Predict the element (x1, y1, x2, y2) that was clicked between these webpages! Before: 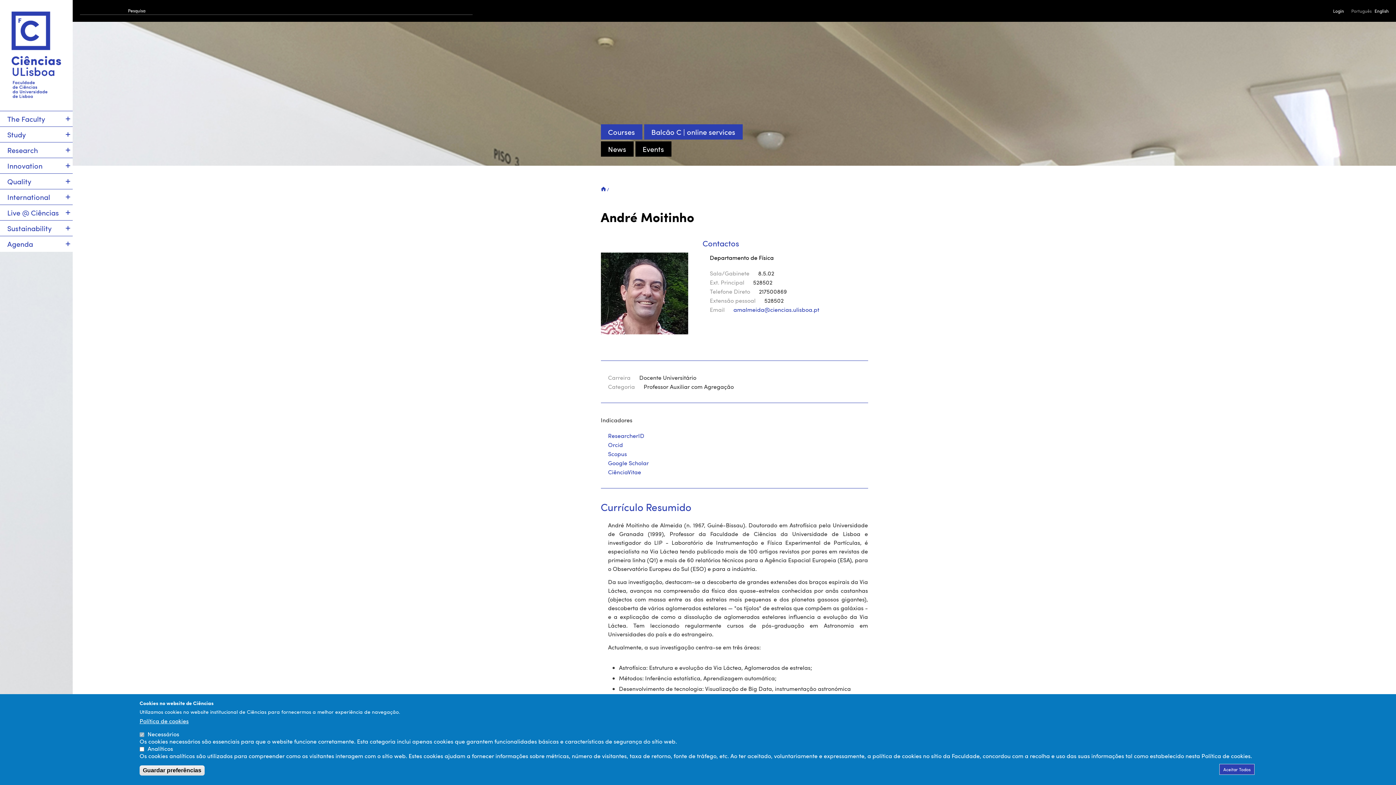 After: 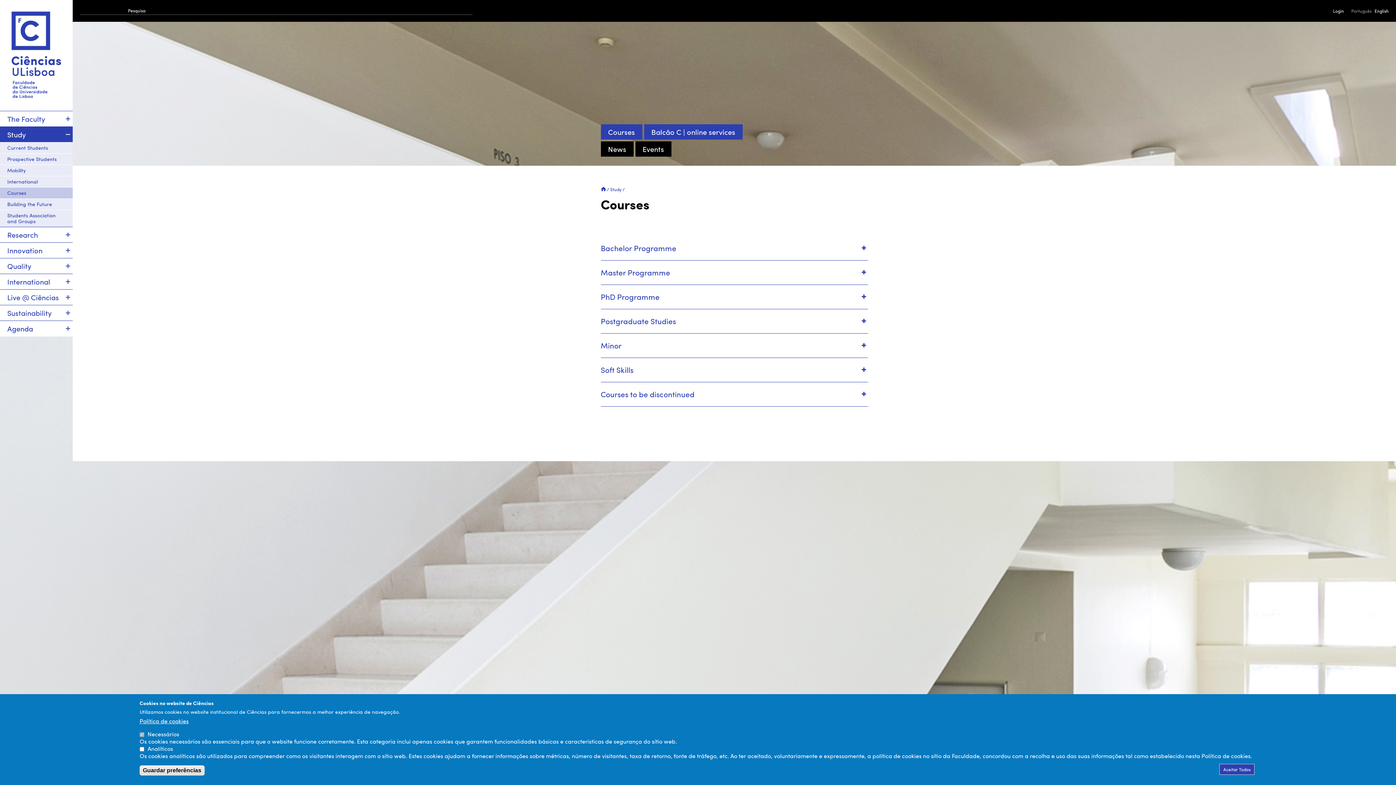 Action: label: Courses bbox: (600, 124, 642, 139)